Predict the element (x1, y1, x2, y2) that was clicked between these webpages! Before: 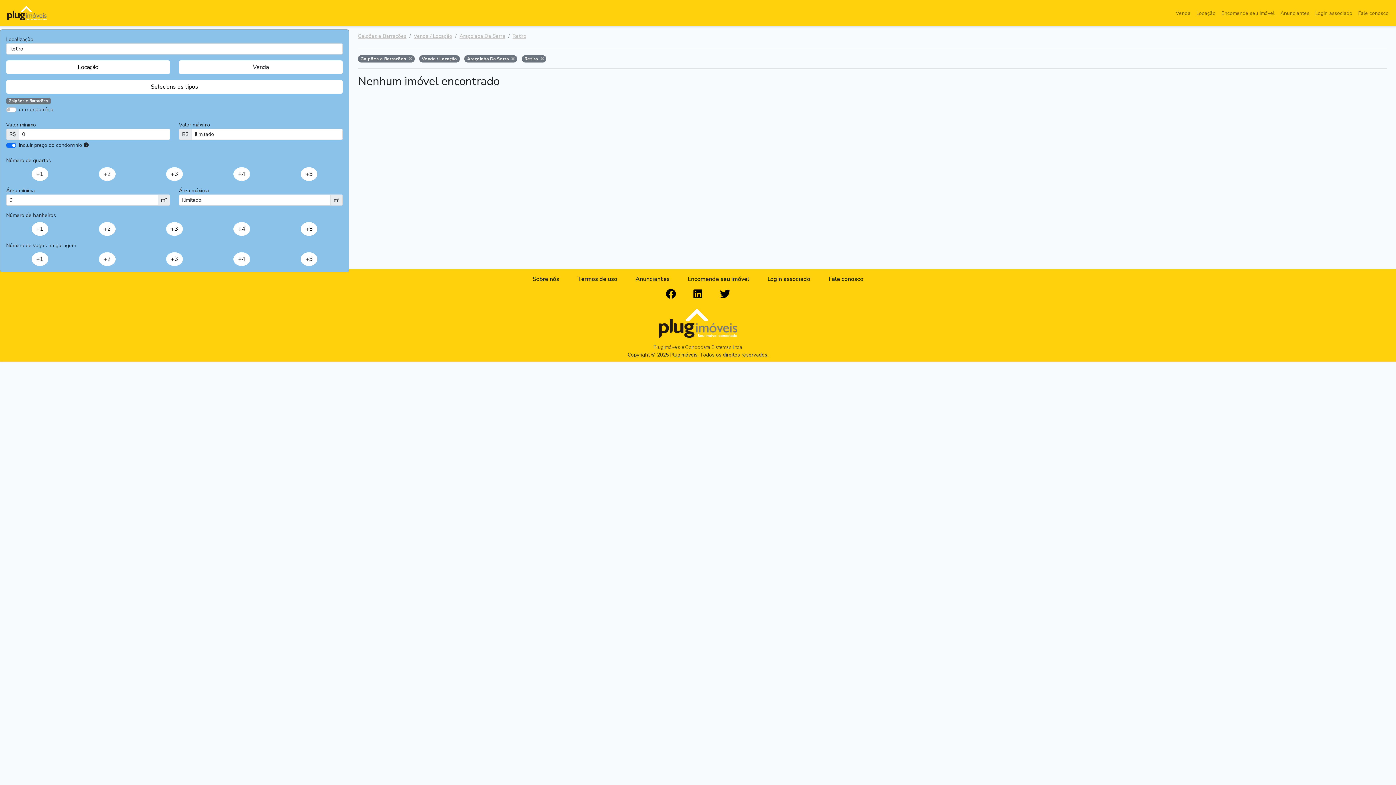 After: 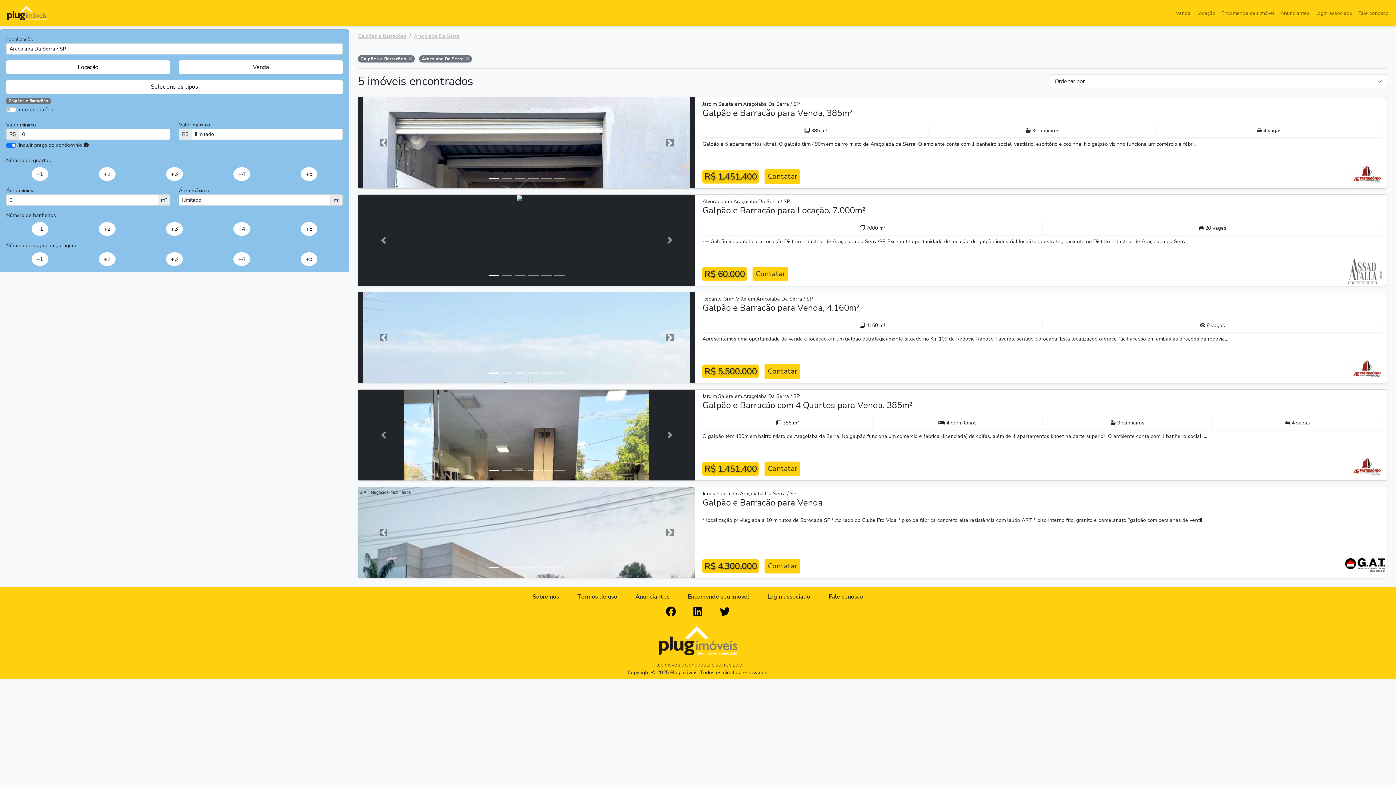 Action: bbox: (540, 56, 543, 61)